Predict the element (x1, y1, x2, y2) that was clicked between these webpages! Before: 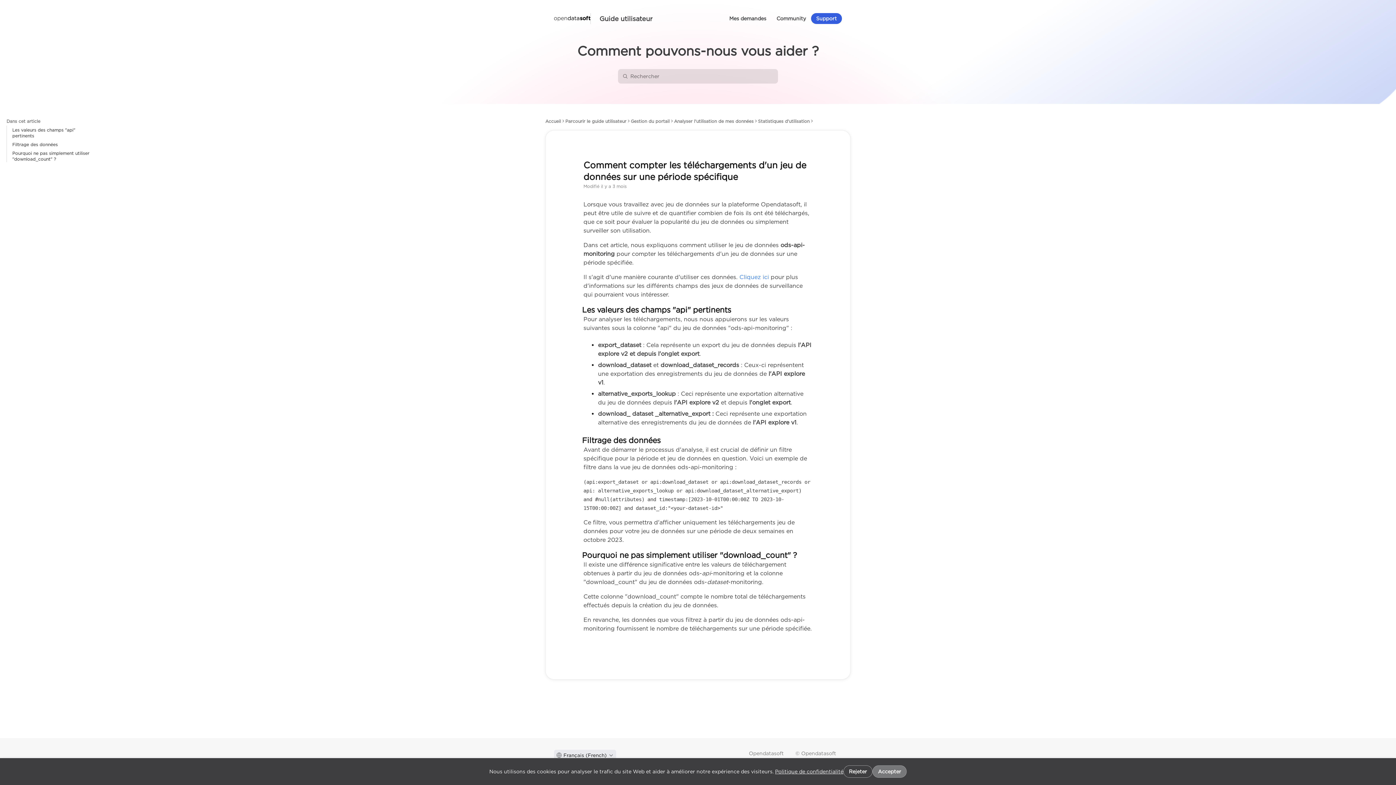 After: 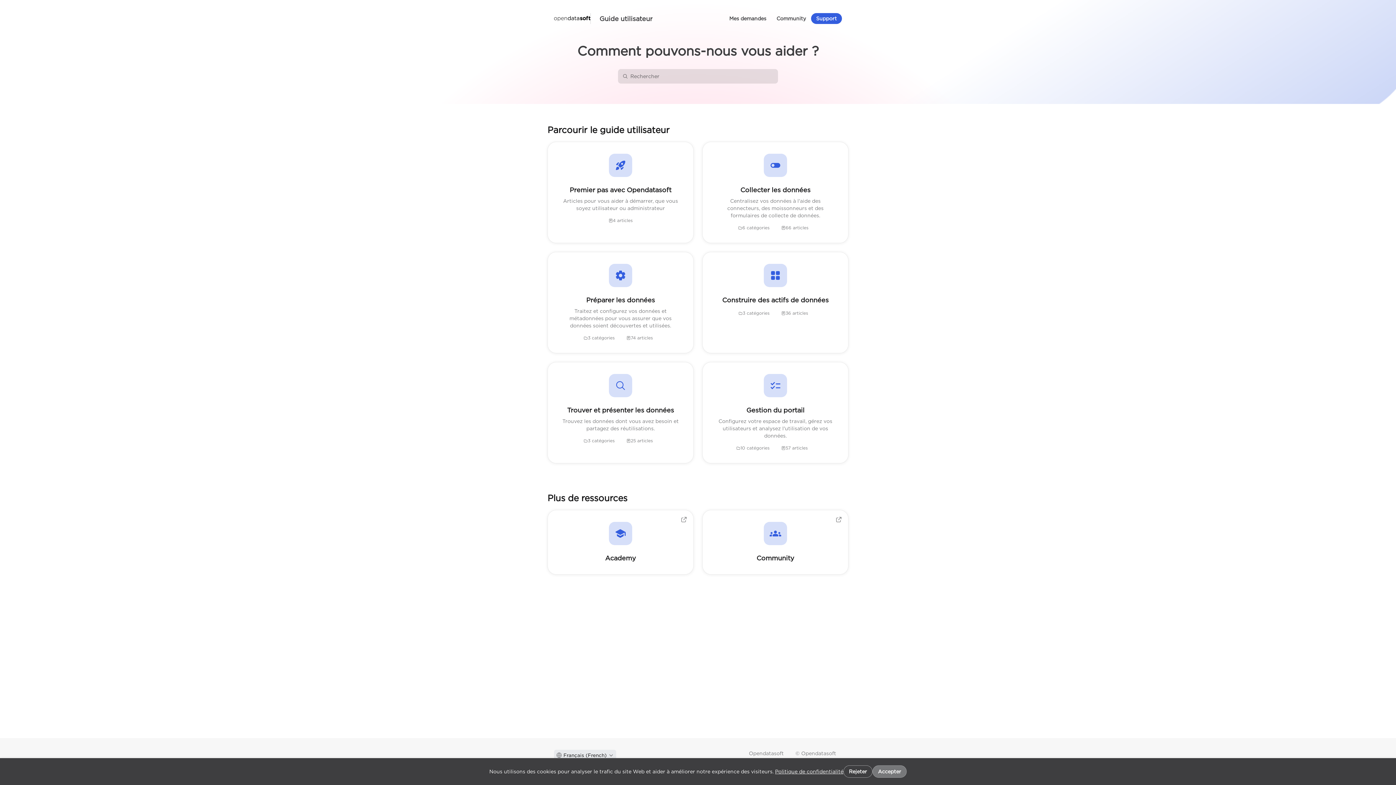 Action: label: Accueil bbox: (545, 118, 561, 124)